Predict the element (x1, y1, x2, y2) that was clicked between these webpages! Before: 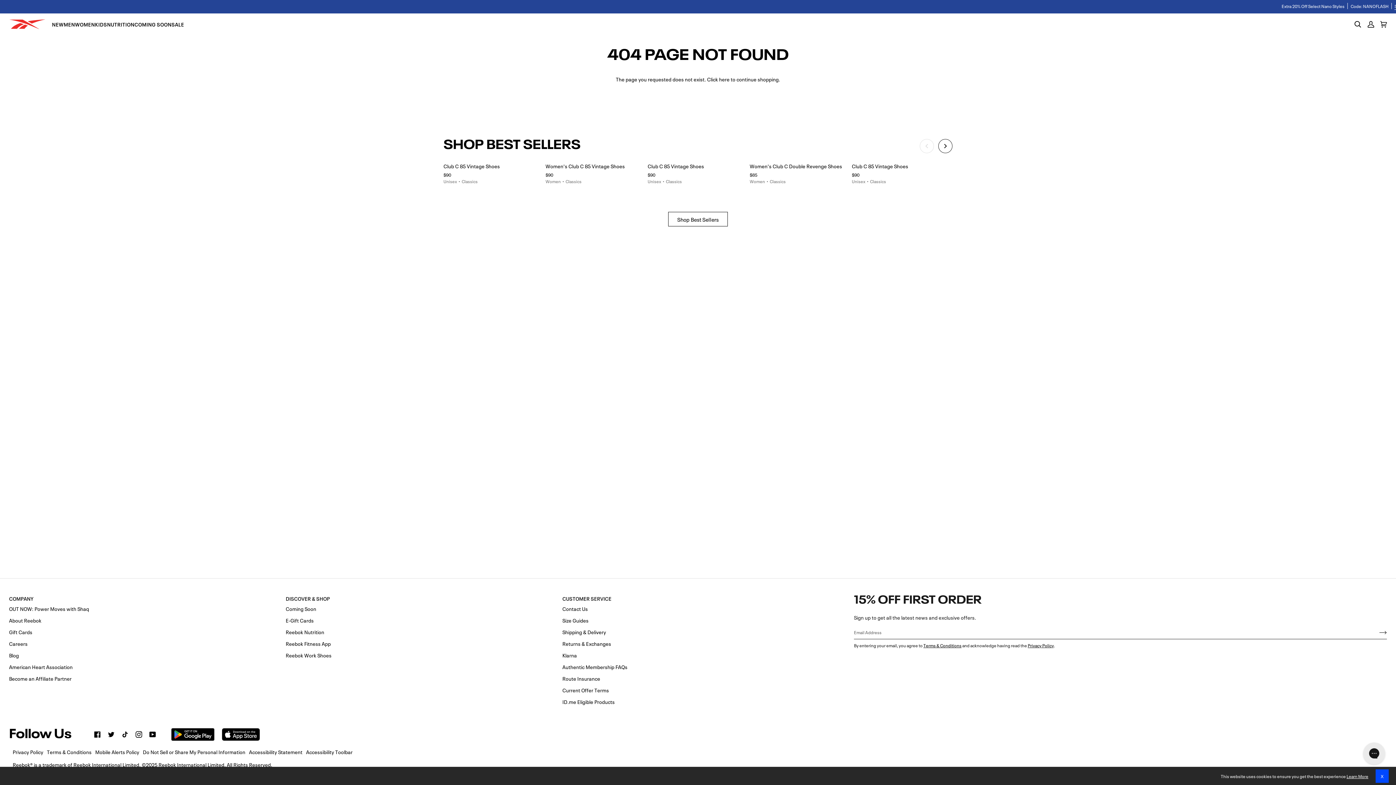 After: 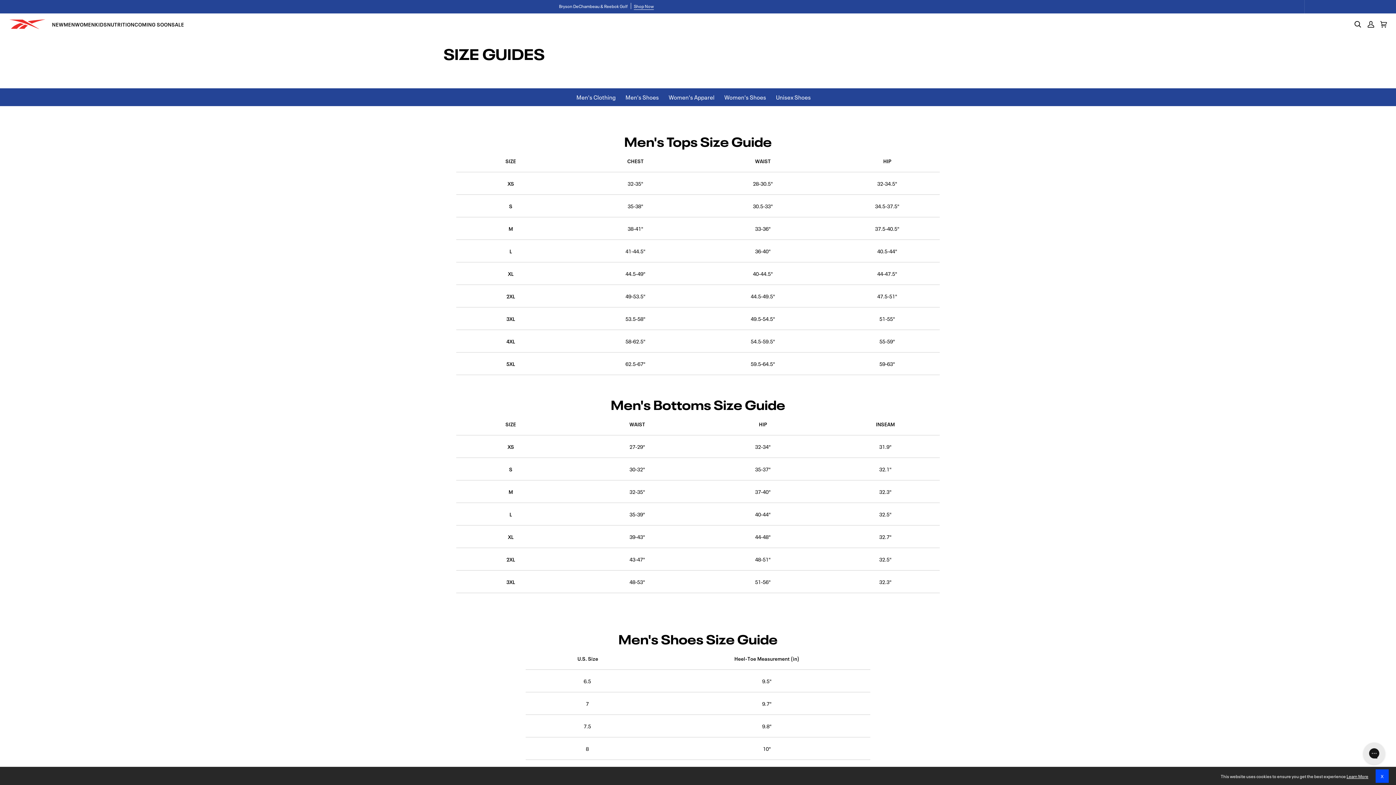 Action: label: Size Guides bbox: (562, 616, 588, 624)